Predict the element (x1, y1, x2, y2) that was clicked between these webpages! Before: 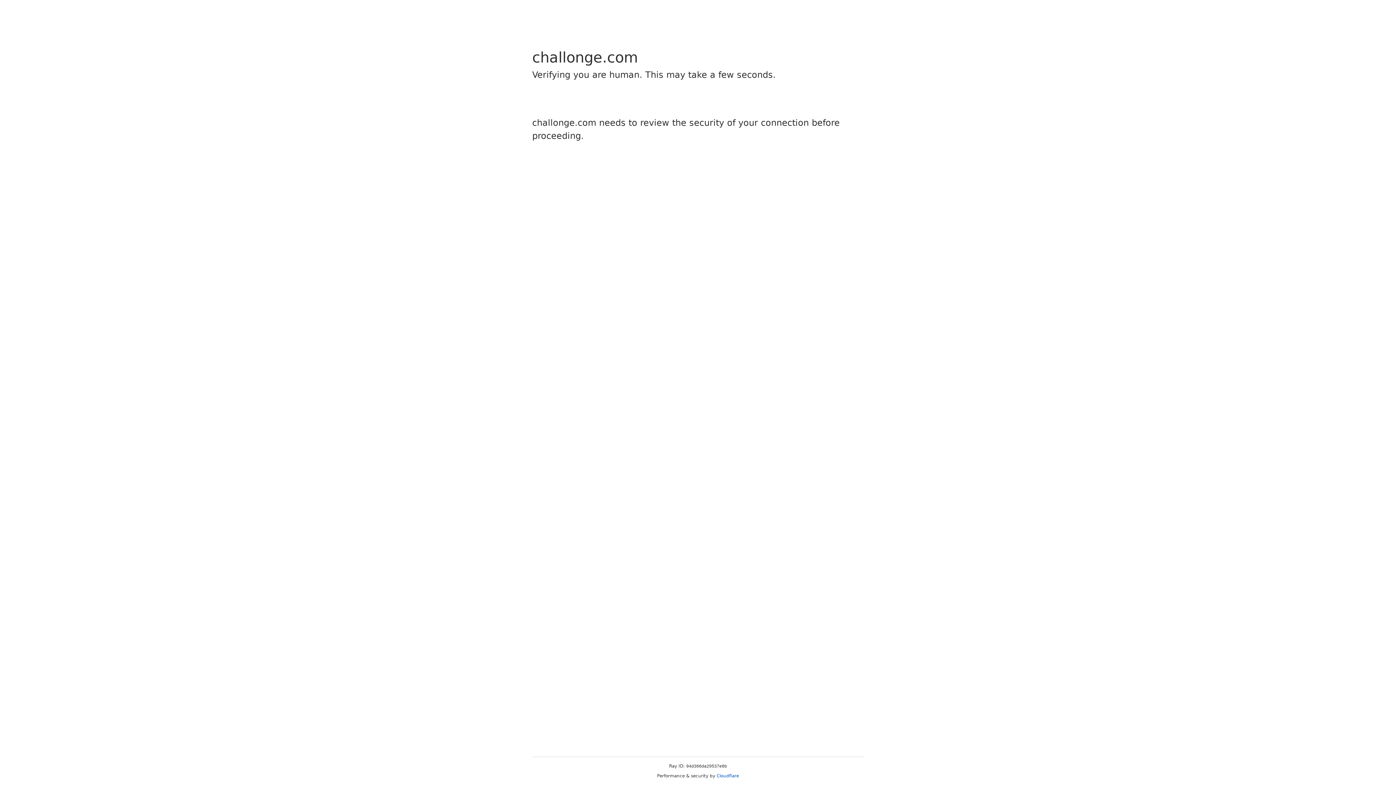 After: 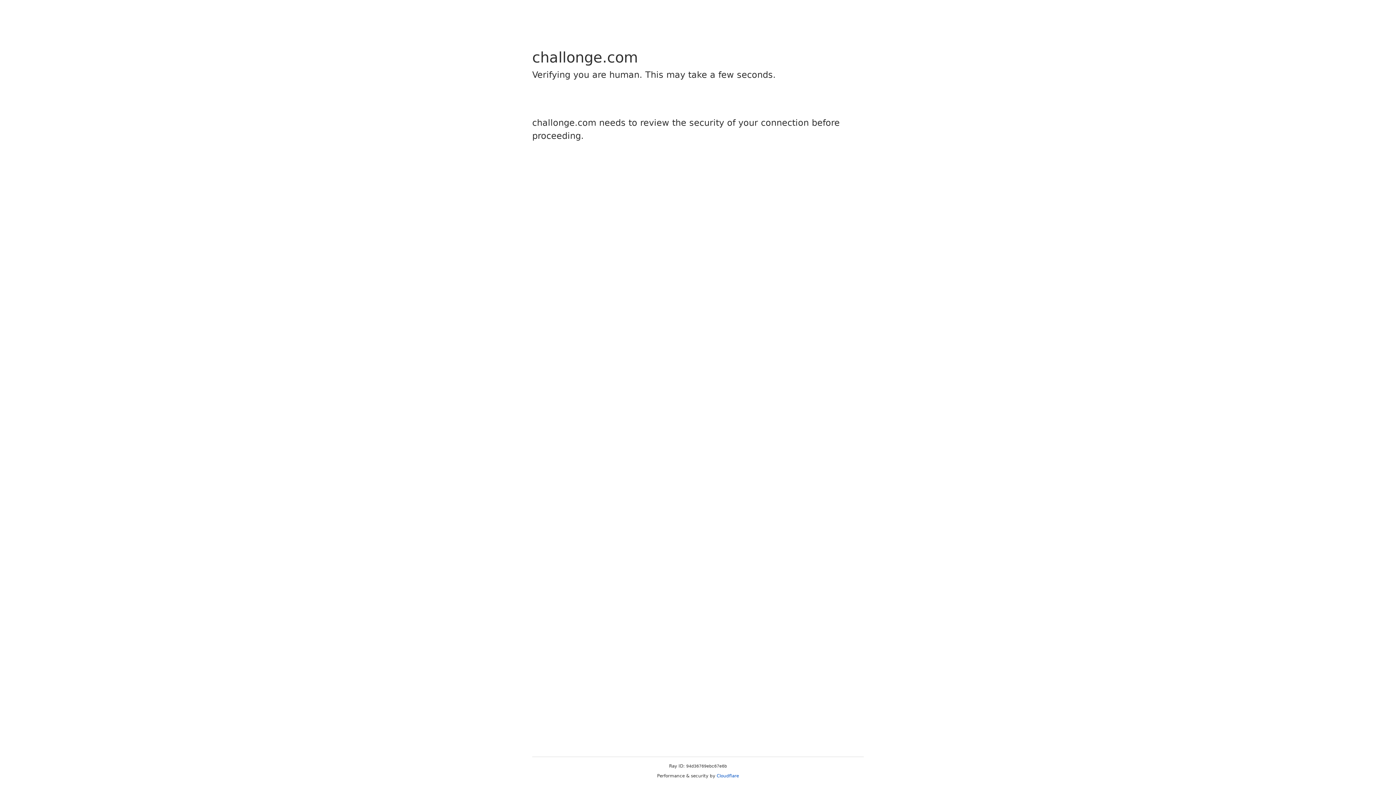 Action: label: Cloudflare bbox: (716, 773, 739, 778)